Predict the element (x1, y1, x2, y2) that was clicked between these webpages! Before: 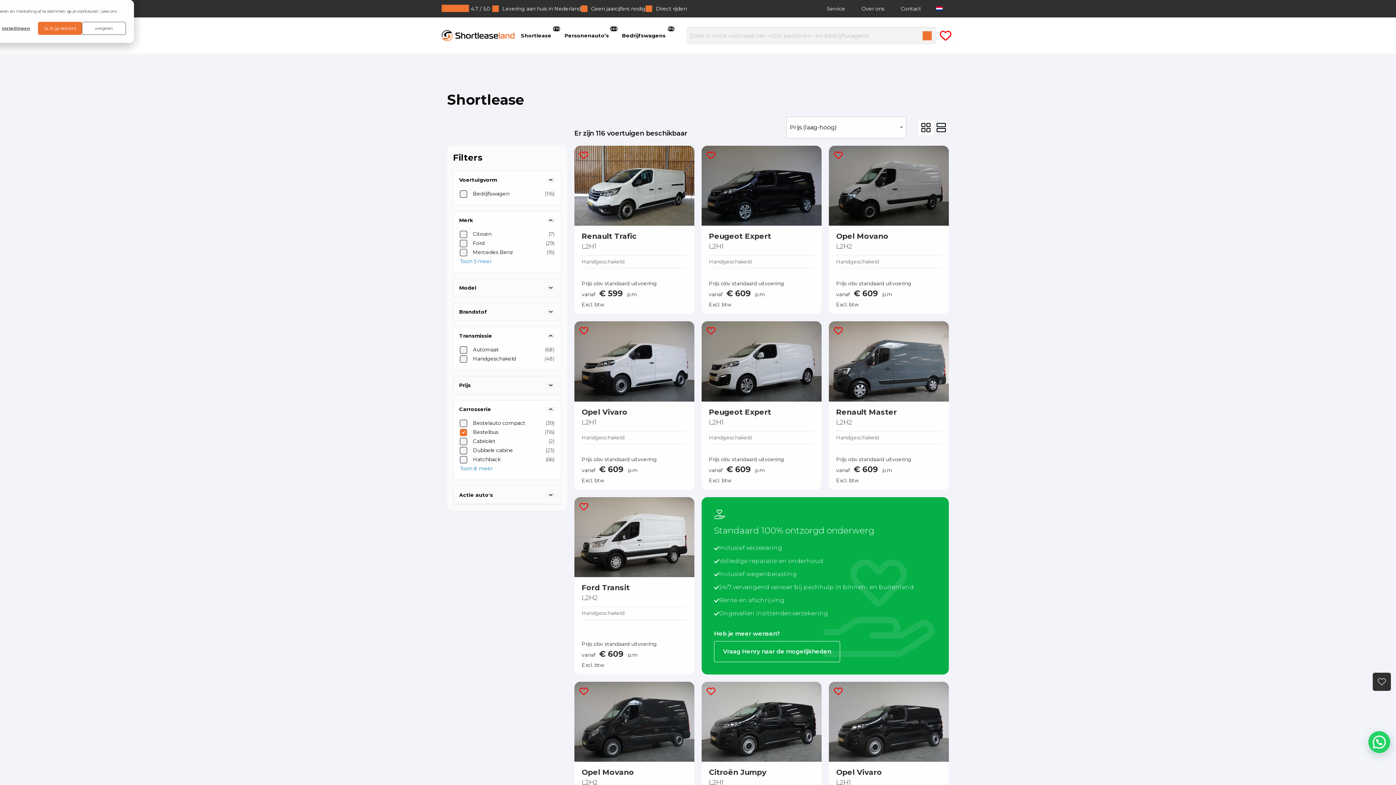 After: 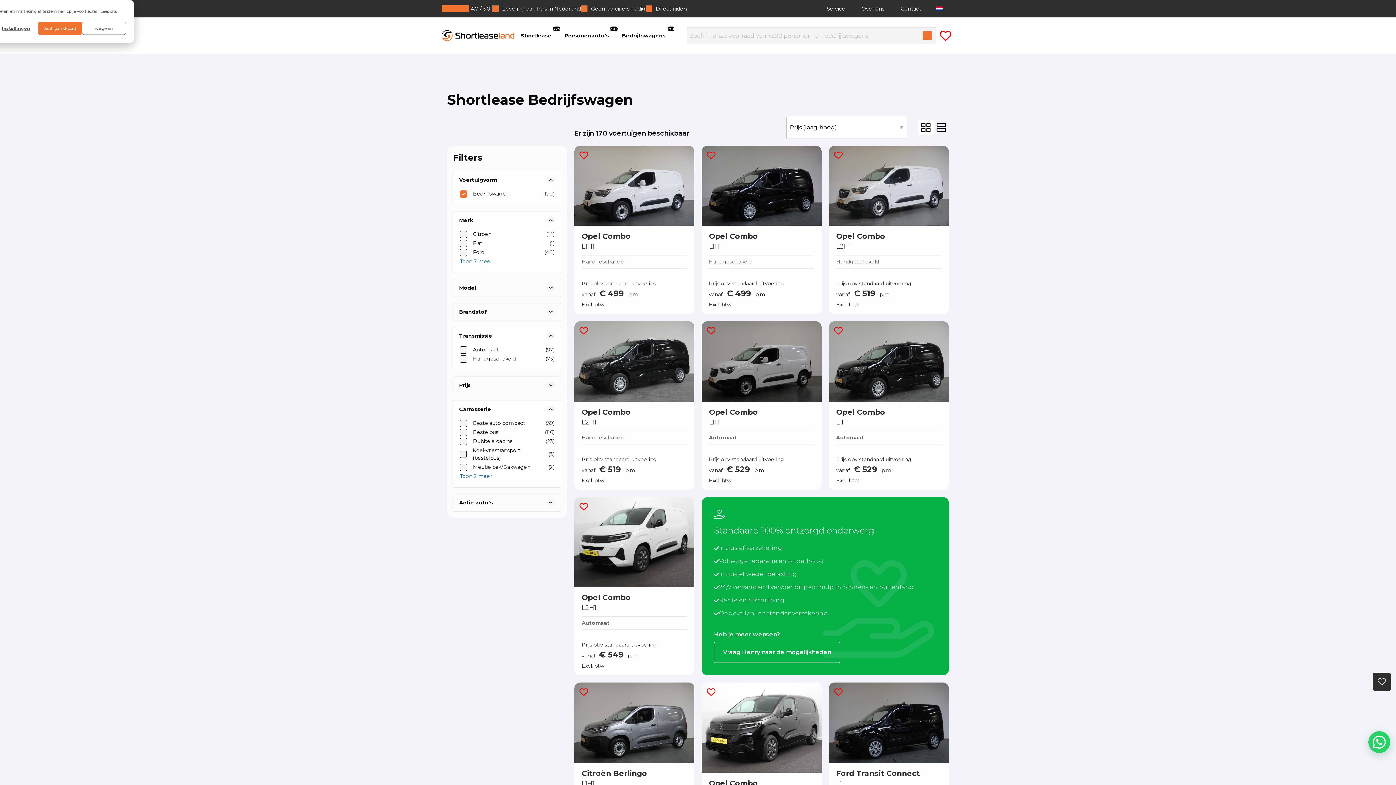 Action: bbox: (615, 28, 672, 42) label: Bedrijfswagens